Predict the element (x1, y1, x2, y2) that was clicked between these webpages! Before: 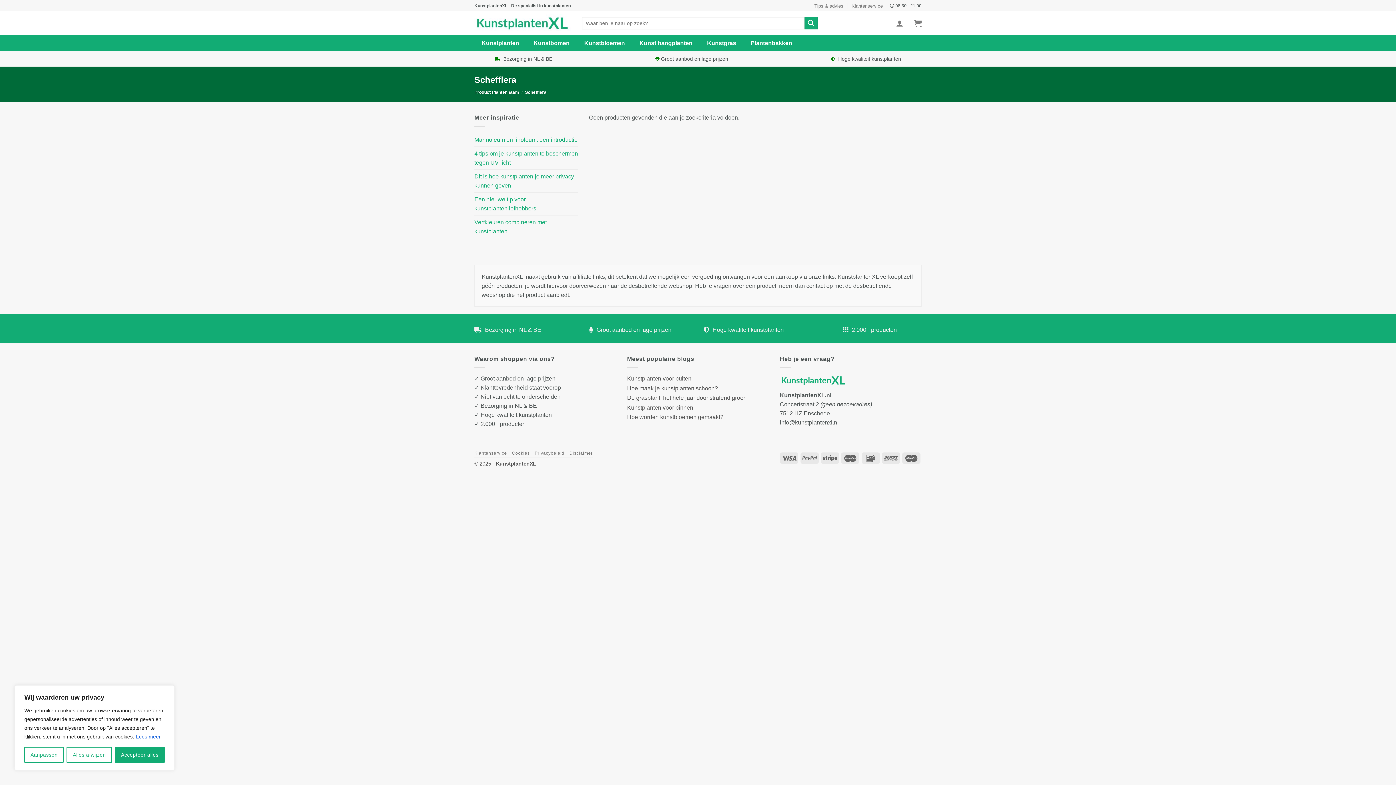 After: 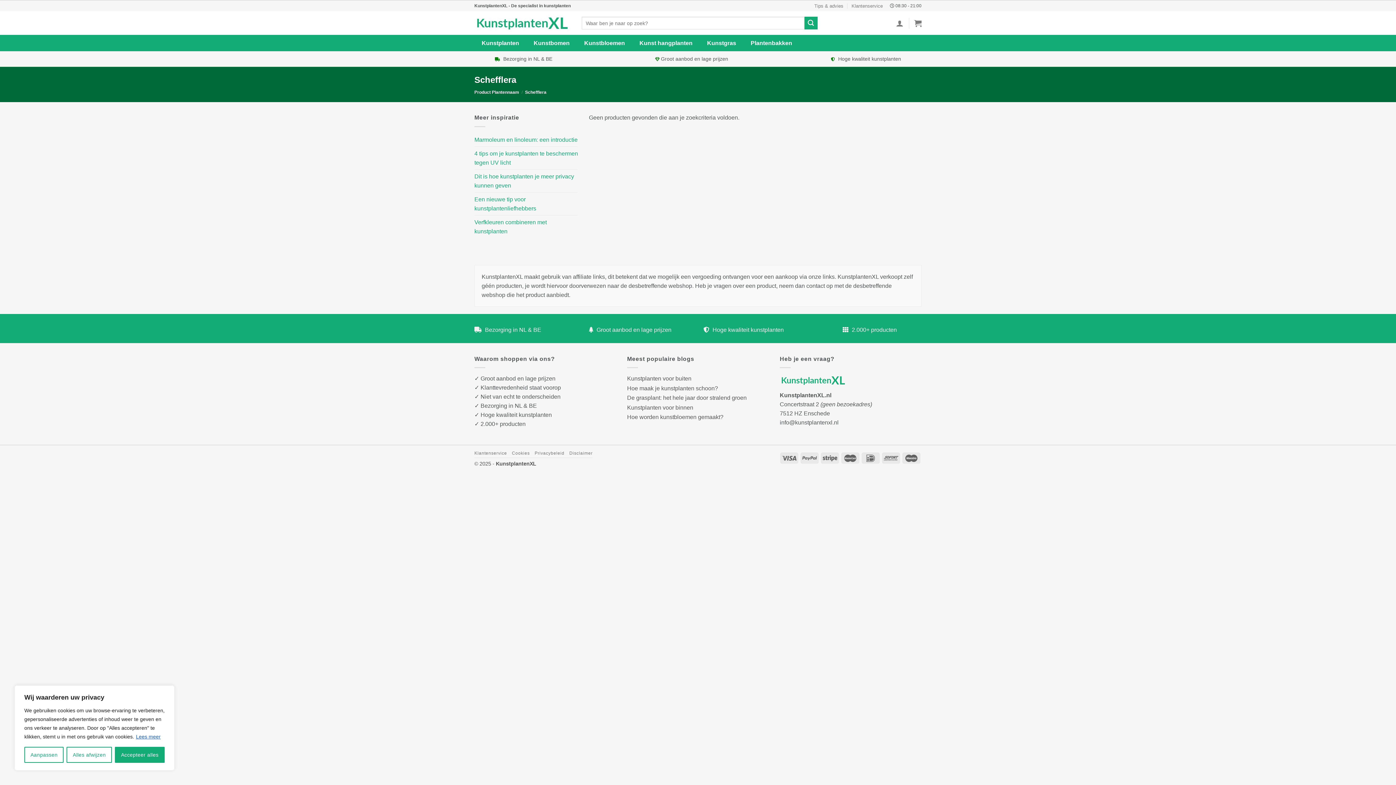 Action: bbox: (135, 733, 161, 740) label: Lees meer